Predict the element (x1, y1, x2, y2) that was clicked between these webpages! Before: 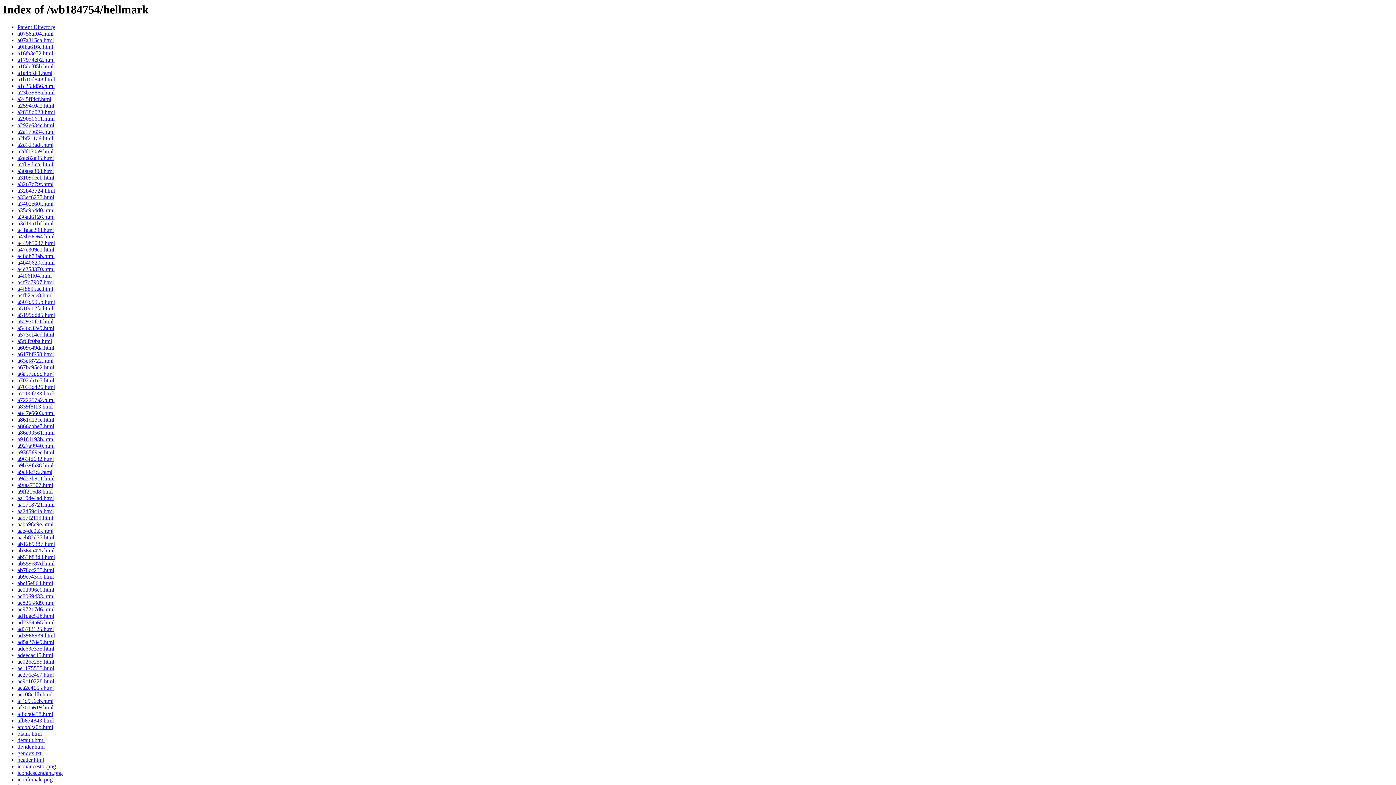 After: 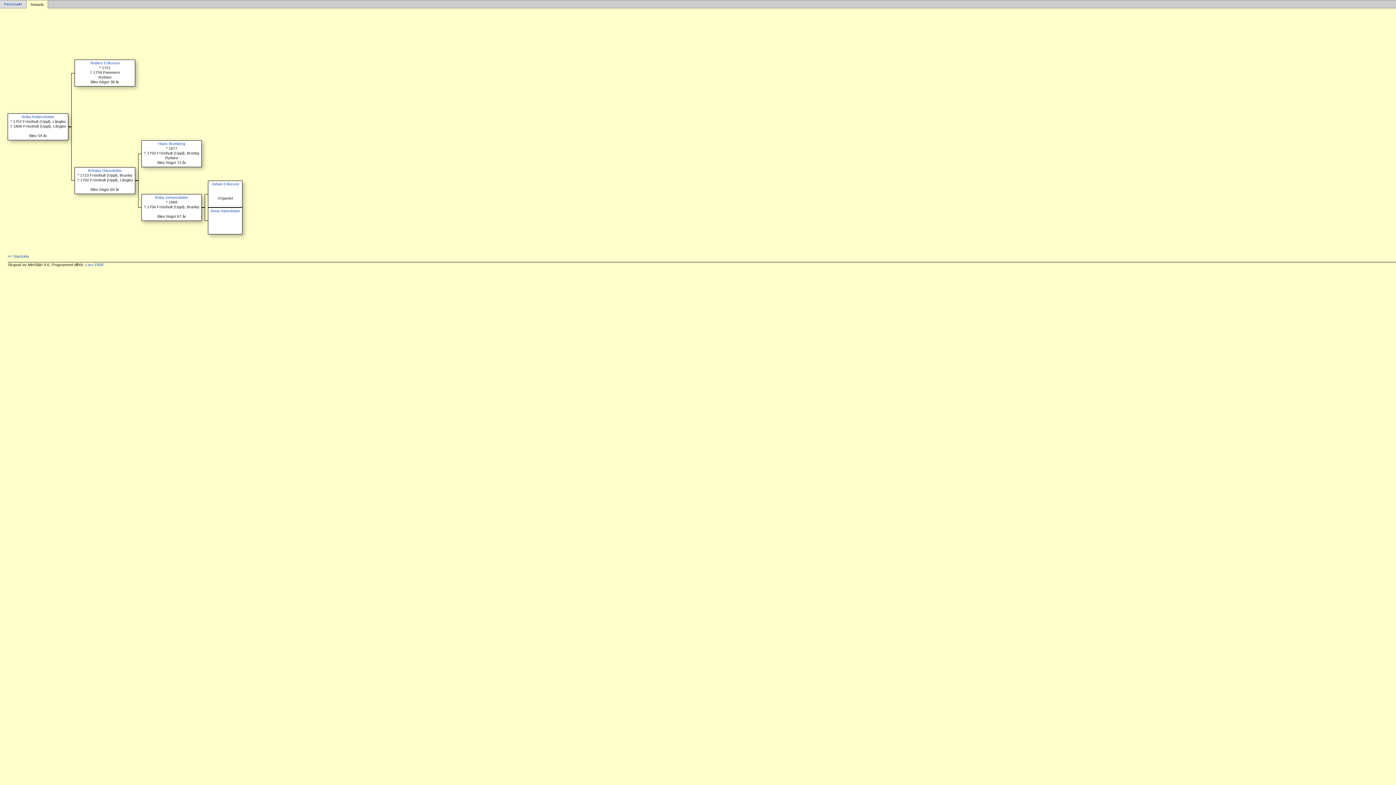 Action: label: a4b40620c.html bbox: (17, 259, 54, 265)